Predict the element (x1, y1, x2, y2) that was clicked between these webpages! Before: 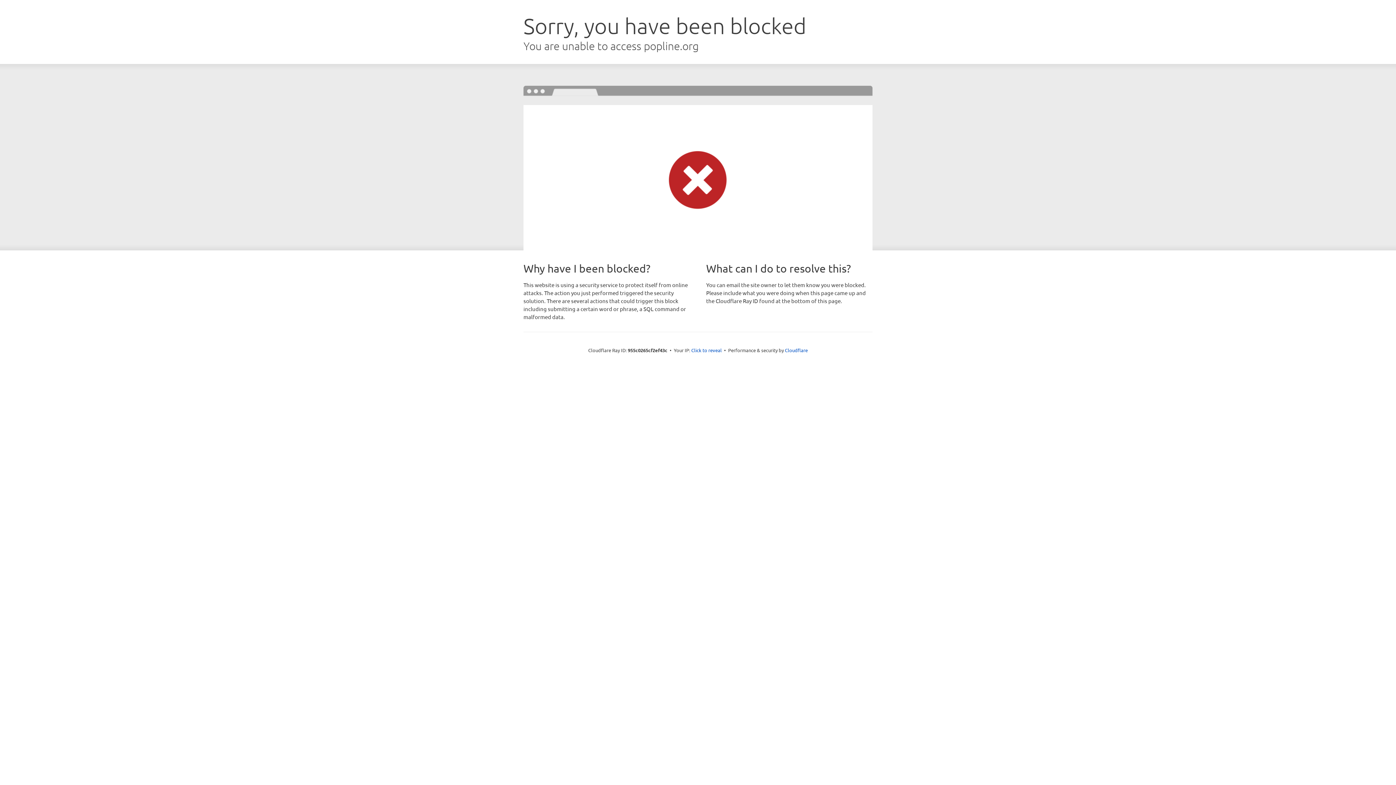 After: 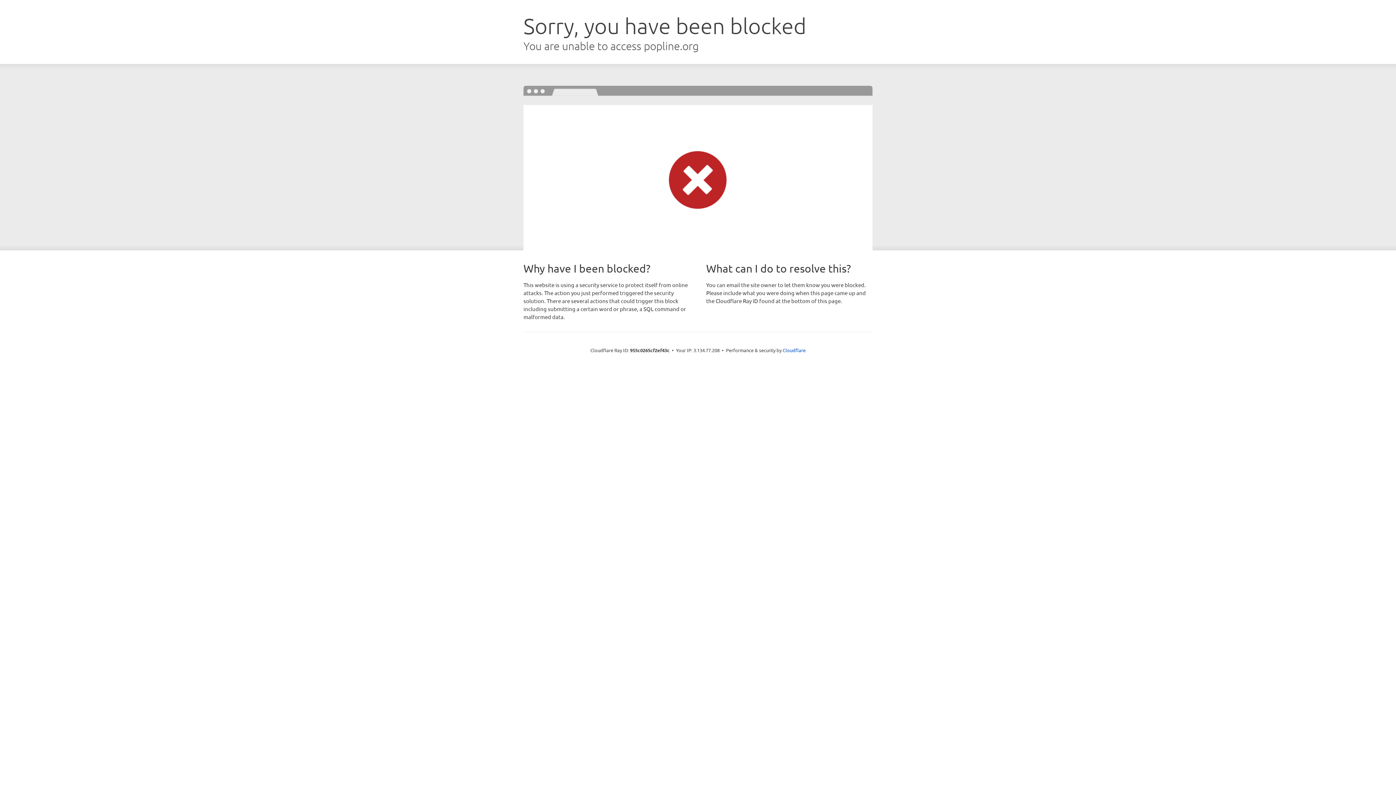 Action: bbox: (691, 346, 722, 353) label: Click to reveal